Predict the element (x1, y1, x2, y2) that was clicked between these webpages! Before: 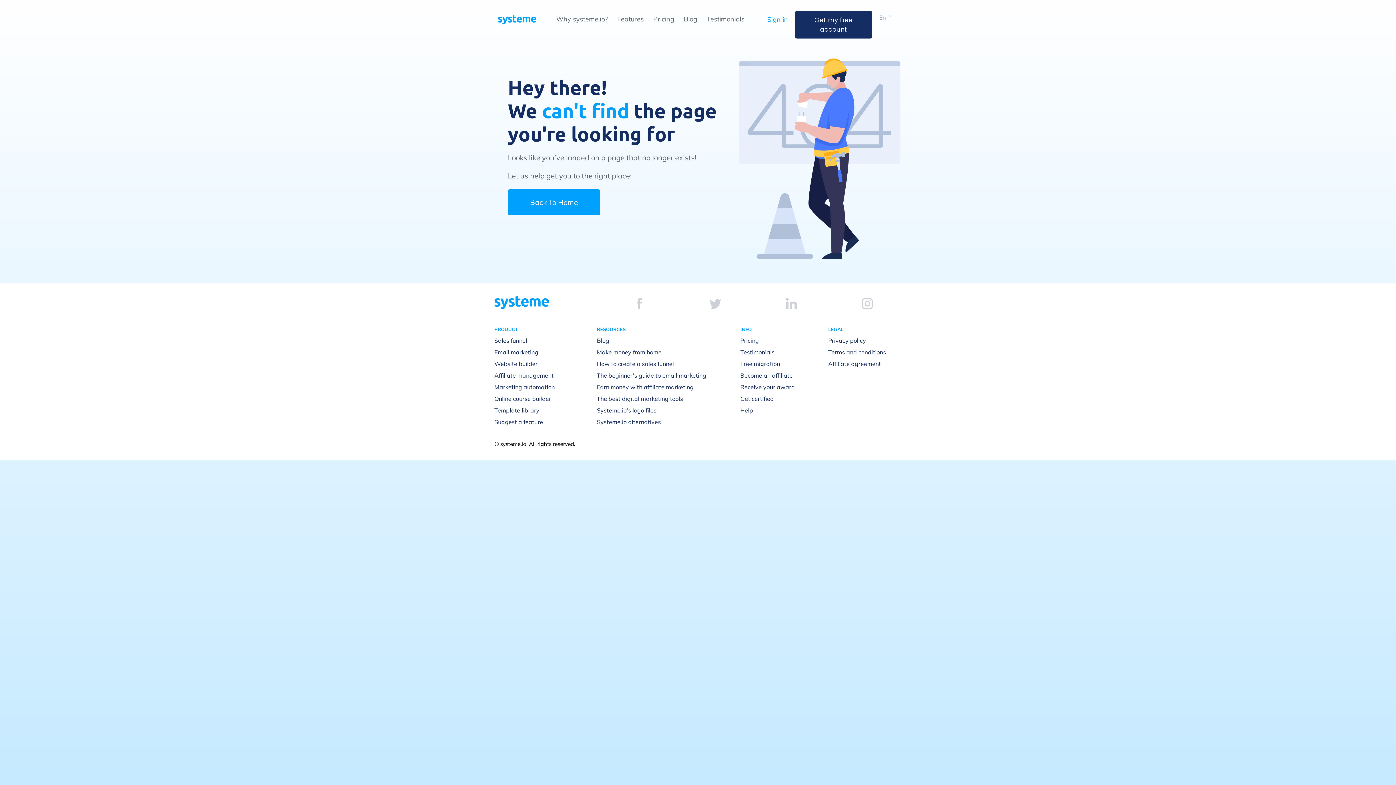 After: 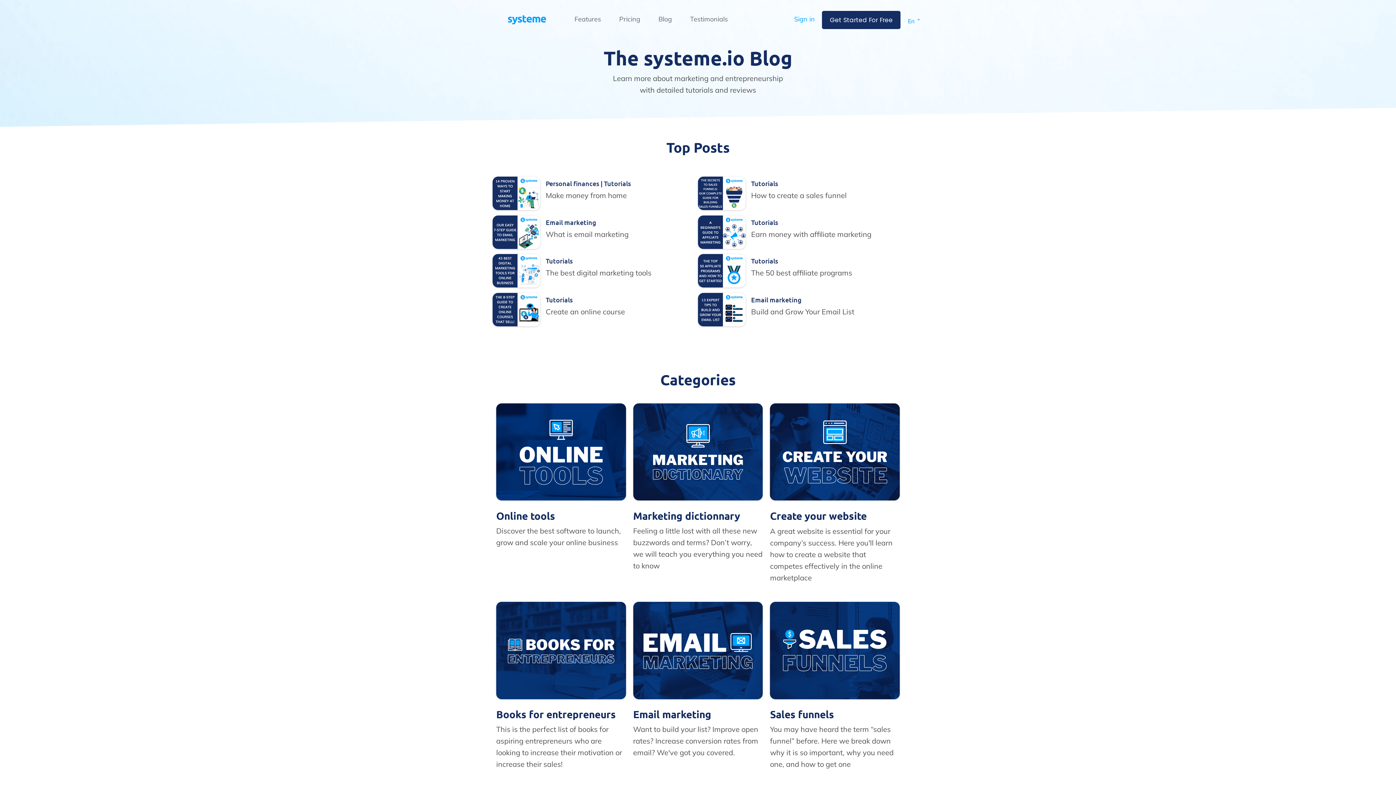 Action: label: Blog bbox: (684, 14, 697, 23)